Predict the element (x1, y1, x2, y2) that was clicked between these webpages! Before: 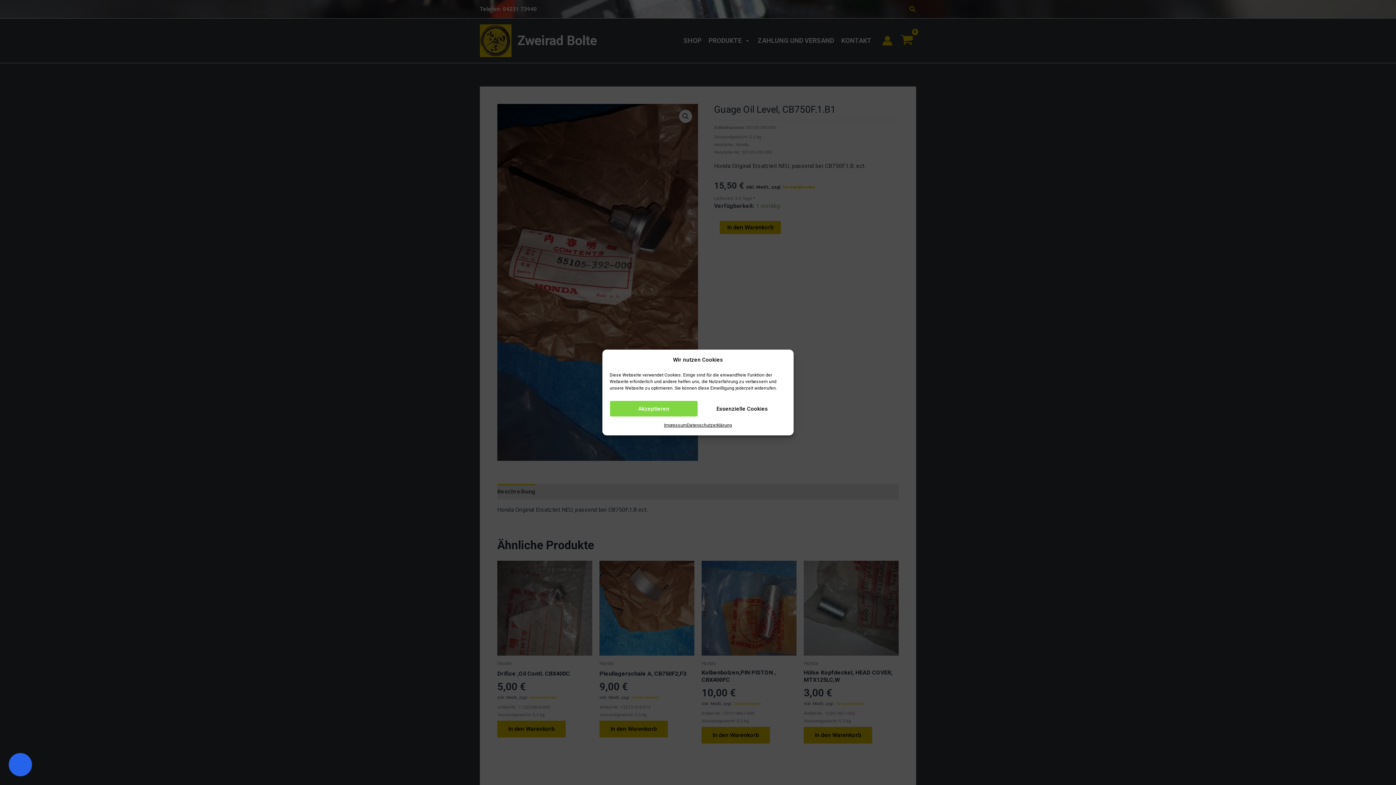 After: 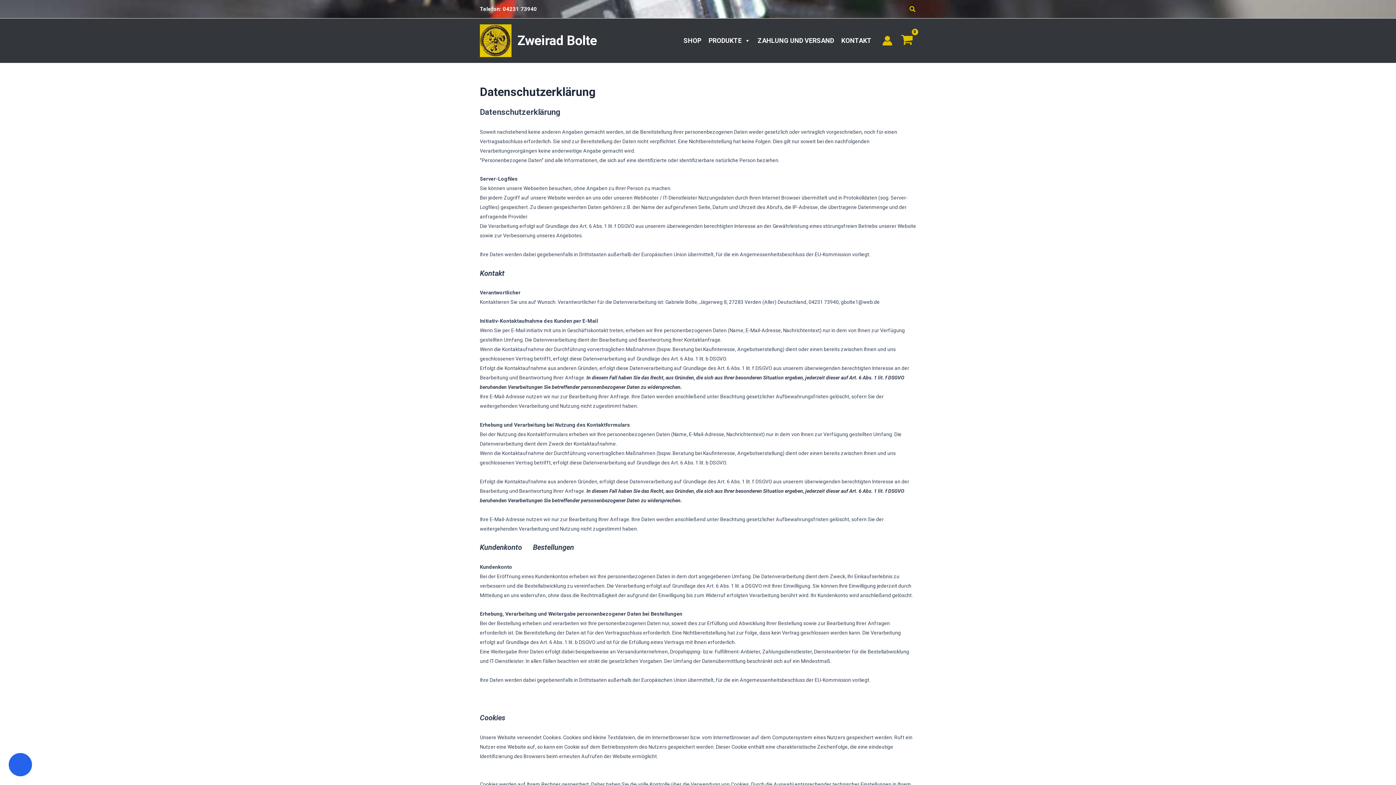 Action: bbox: (687, 420, 732, 430) label: Datenschutzerklärung